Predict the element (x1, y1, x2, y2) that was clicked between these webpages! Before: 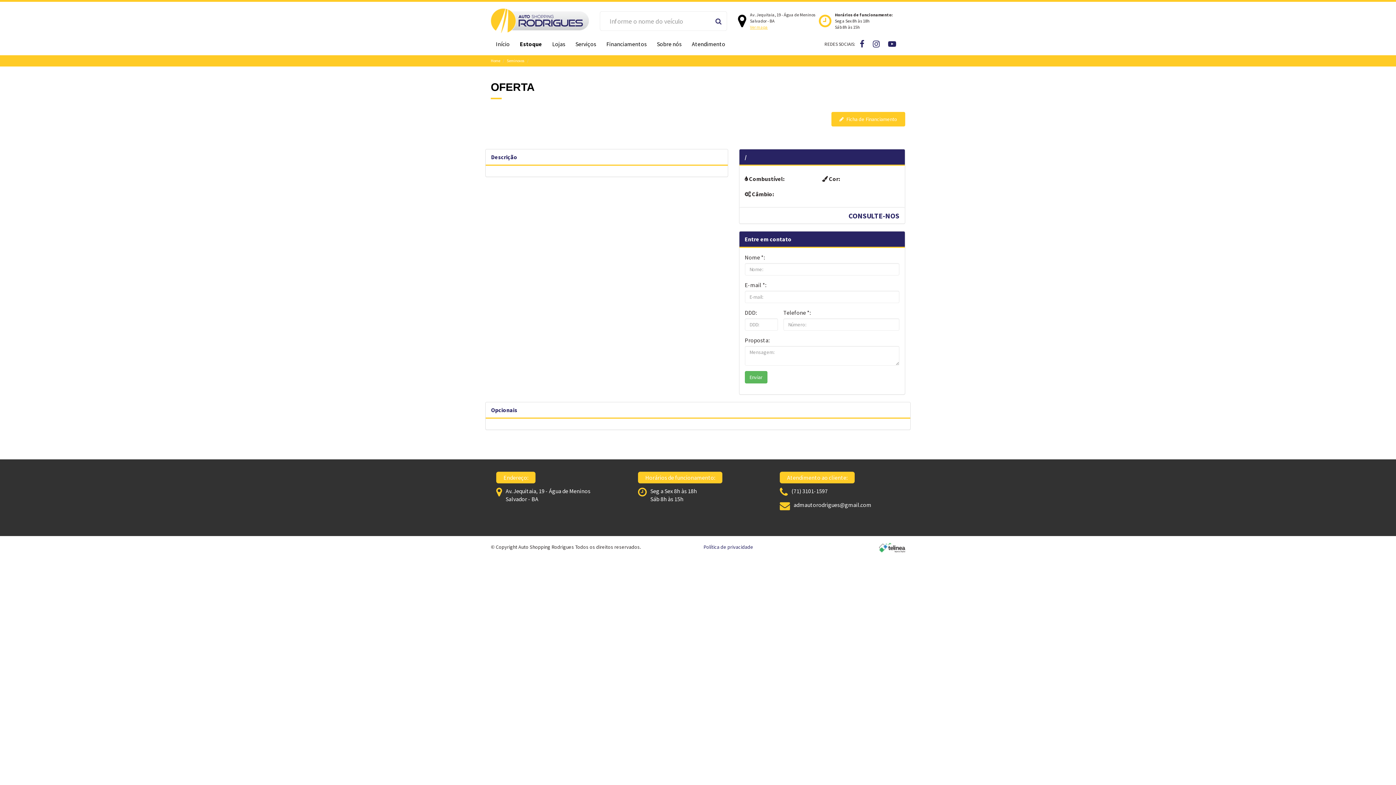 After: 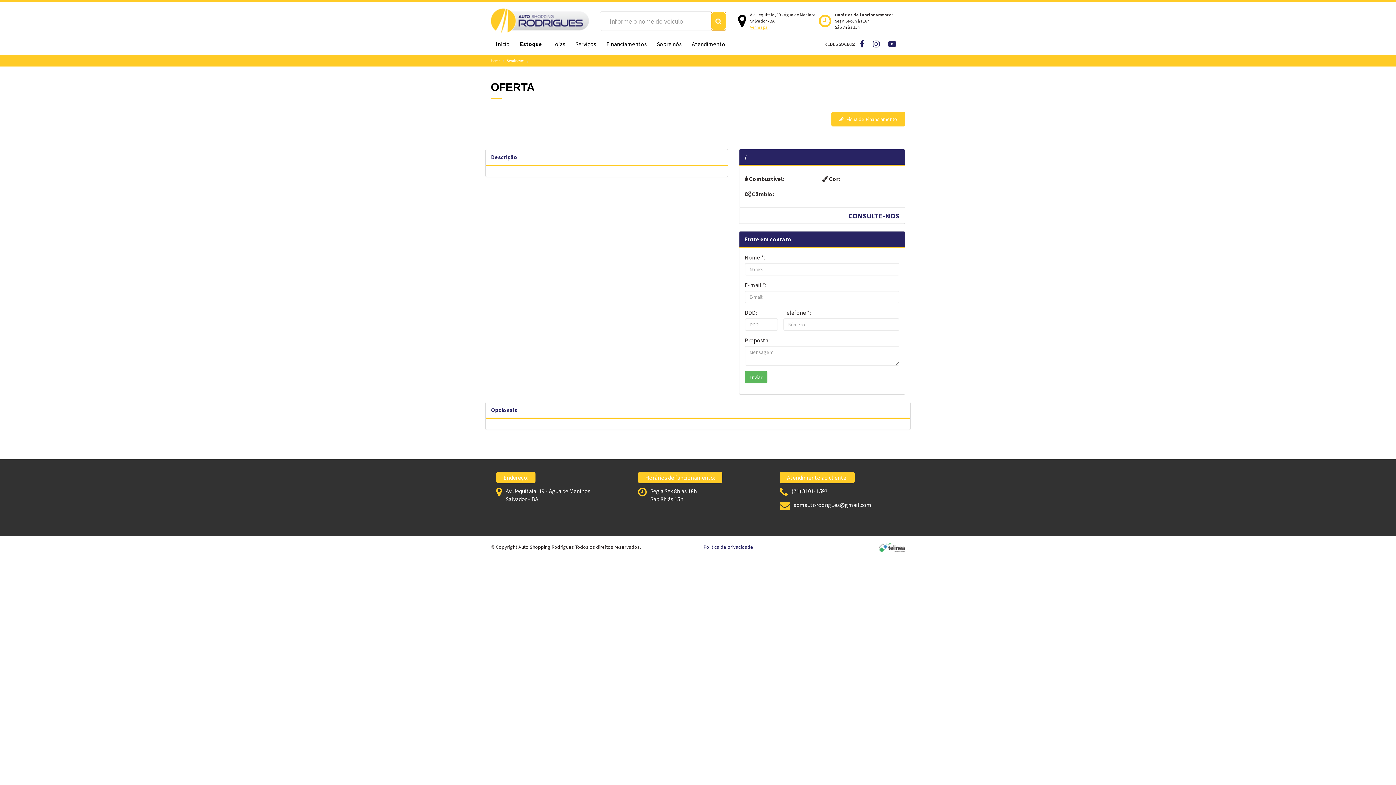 Action: bbox: (711, 12, 726, 30)